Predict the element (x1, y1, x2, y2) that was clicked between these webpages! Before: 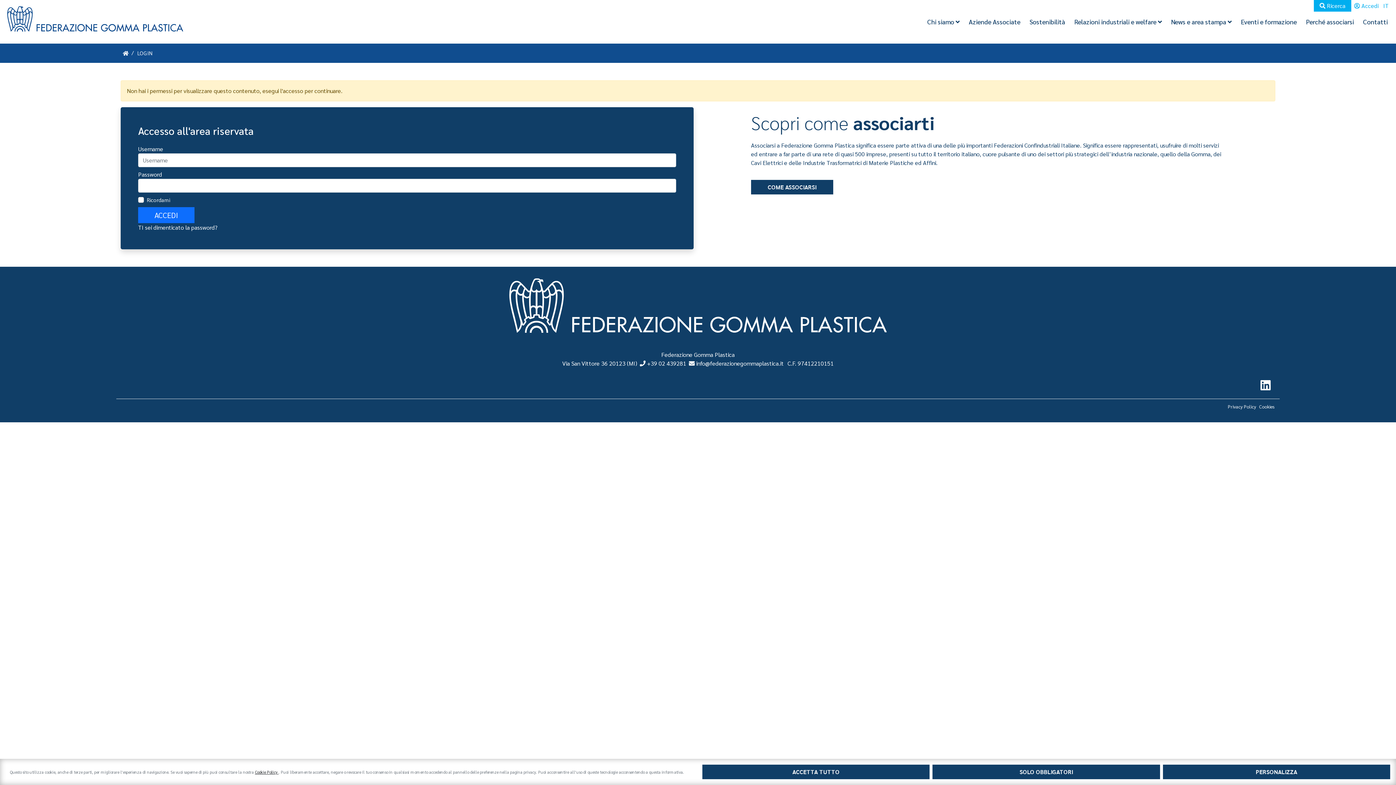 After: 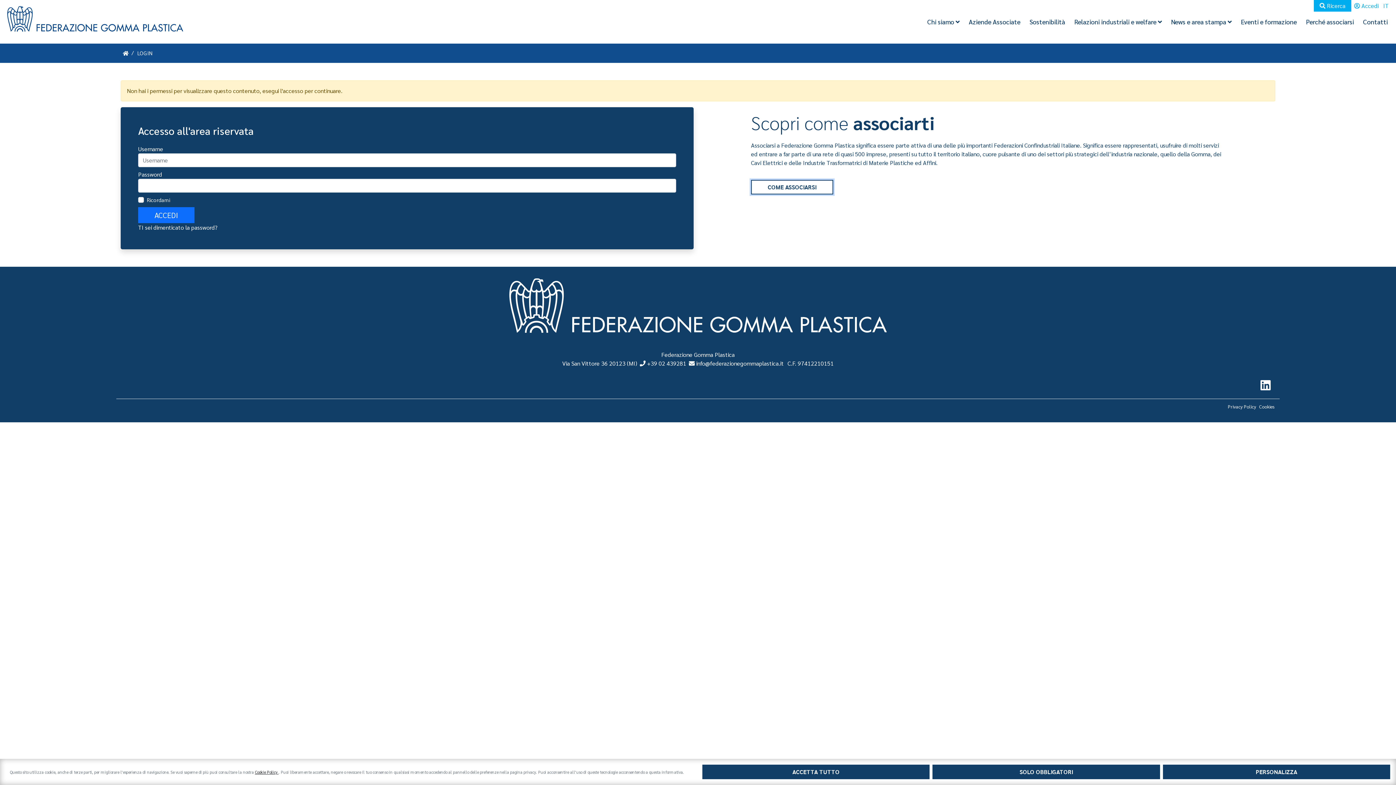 Action: bbox: (751, 179, 833, 194) label: COME ASSOCIARSI